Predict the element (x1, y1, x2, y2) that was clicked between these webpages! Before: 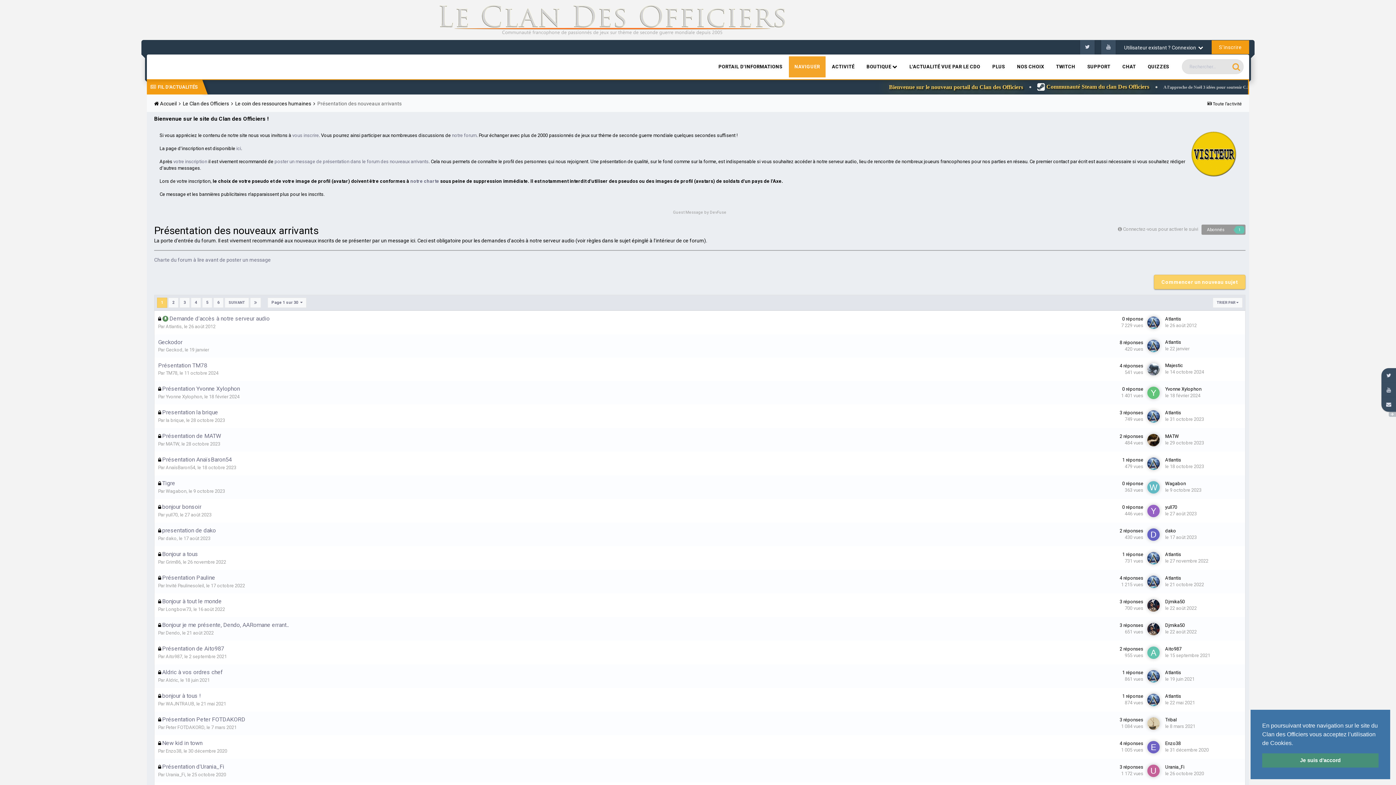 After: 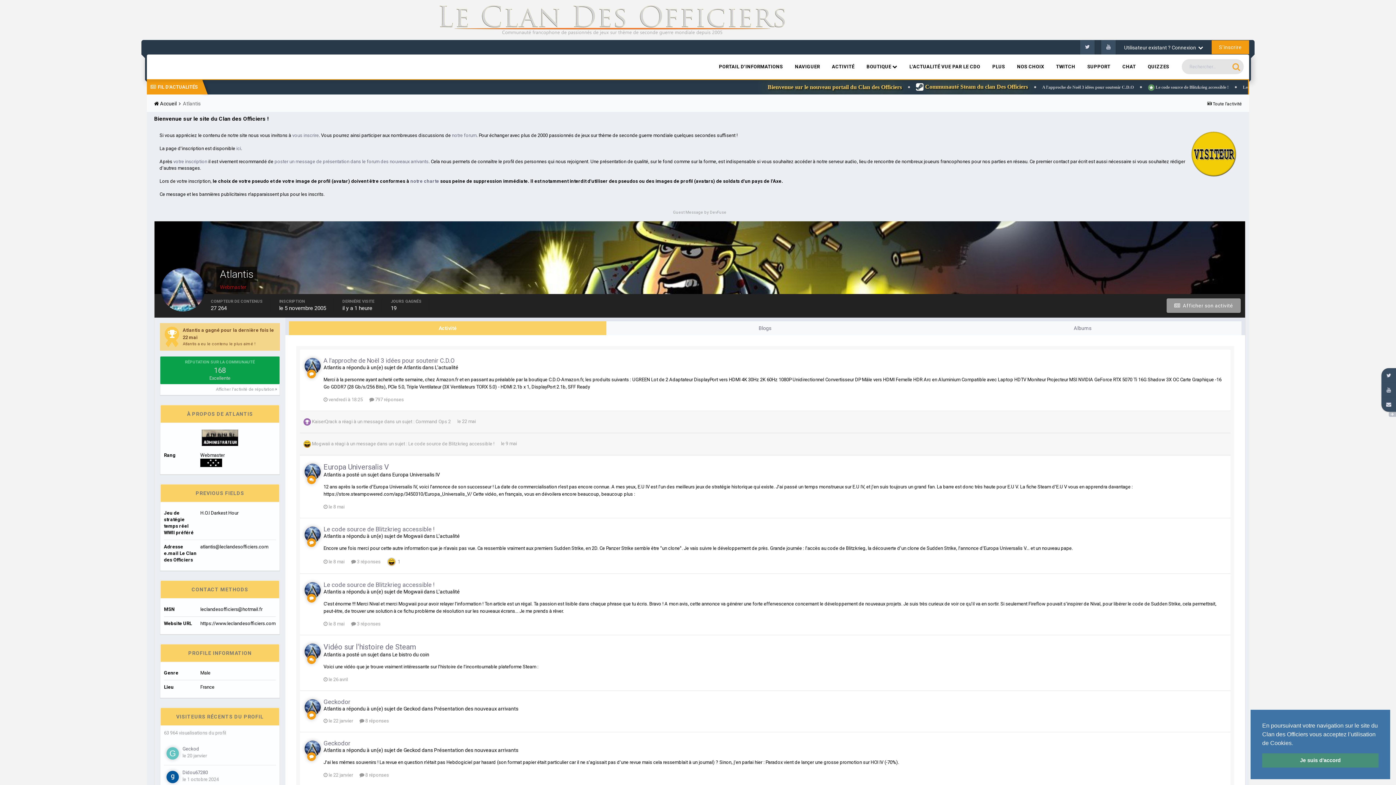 Action: bbox: (1147, 670, 1160, 683)